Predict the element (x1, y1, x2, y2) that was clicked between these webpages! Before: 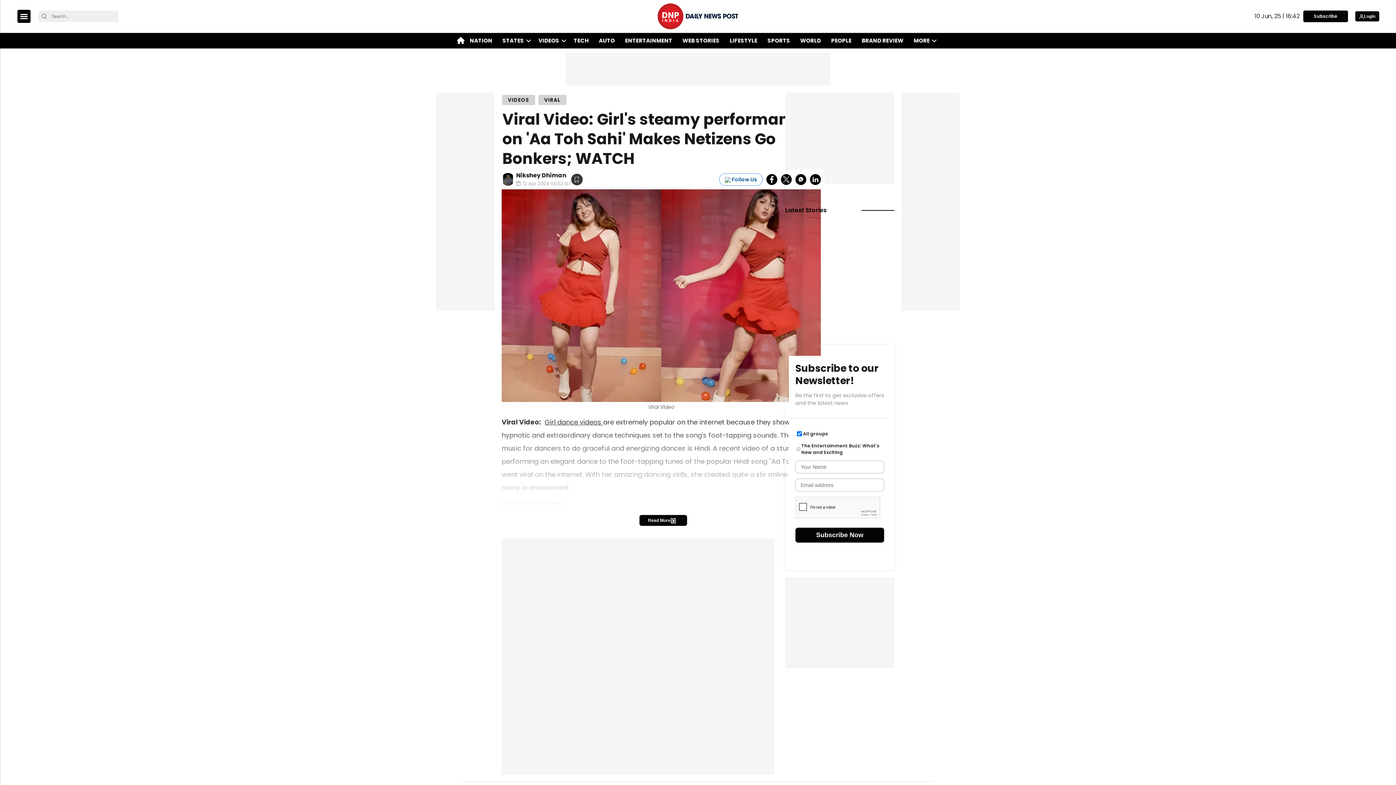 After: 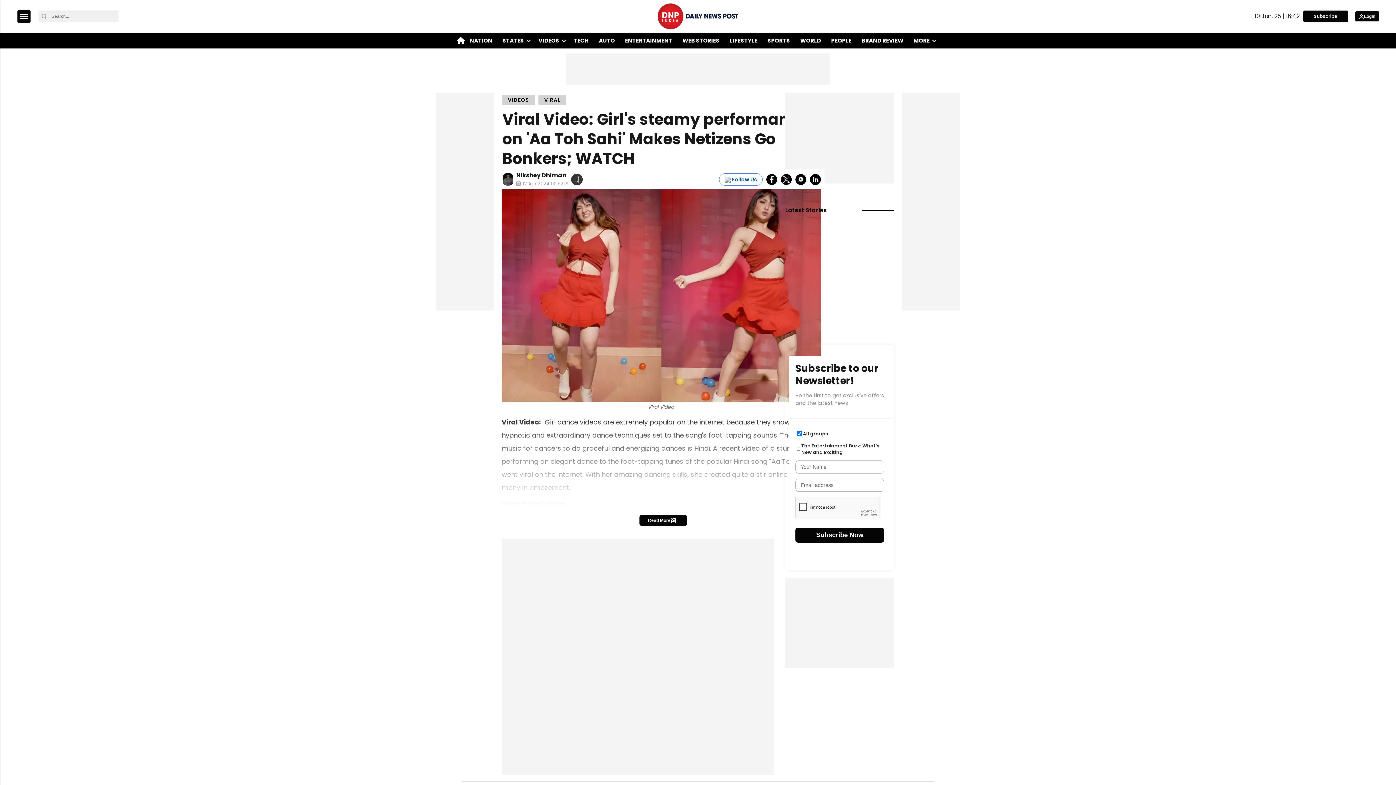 Action: label: whatsapp bbox: (795, 174, 806, 184)